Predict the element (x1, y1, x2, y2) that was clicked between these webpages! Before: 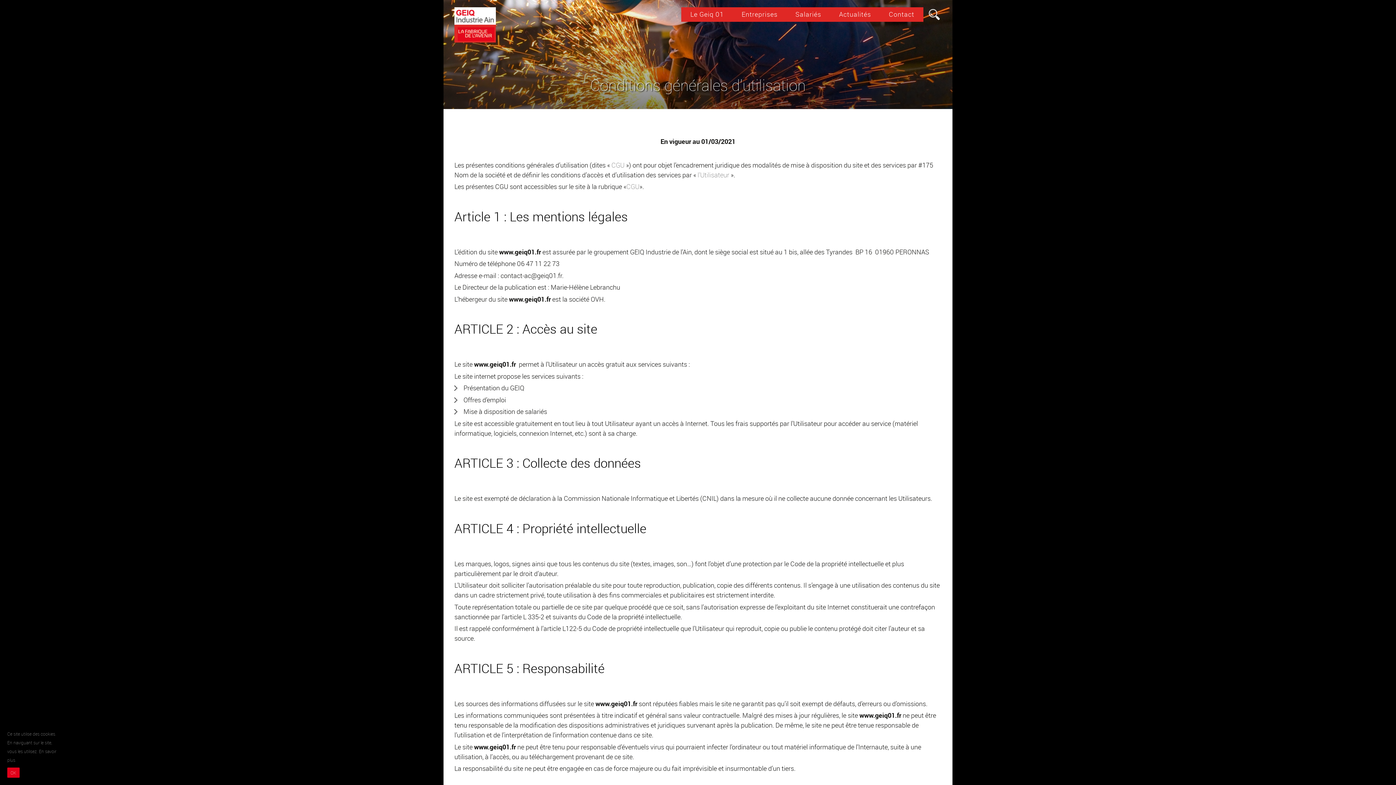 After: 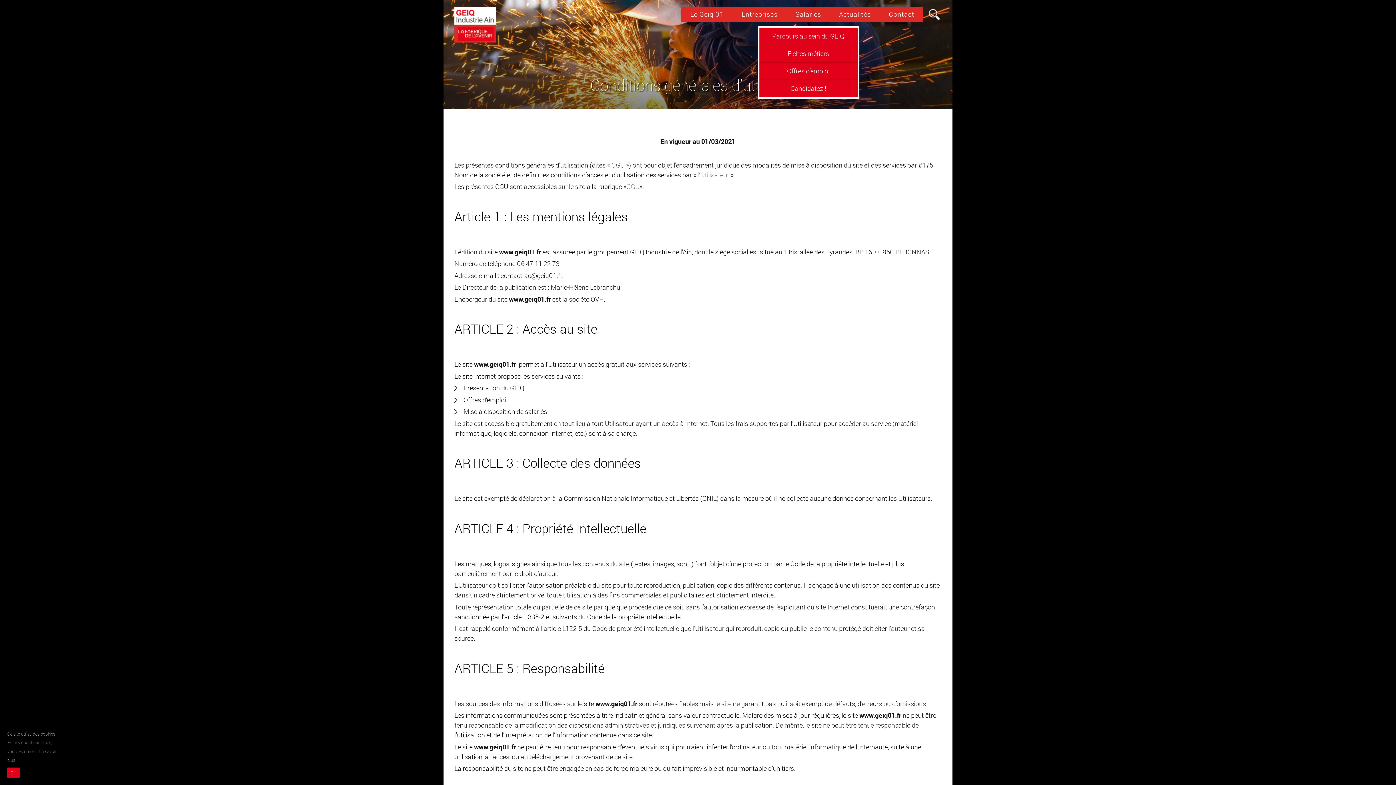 Action: bbox: (786, 7, 830, 21) label: Salariés